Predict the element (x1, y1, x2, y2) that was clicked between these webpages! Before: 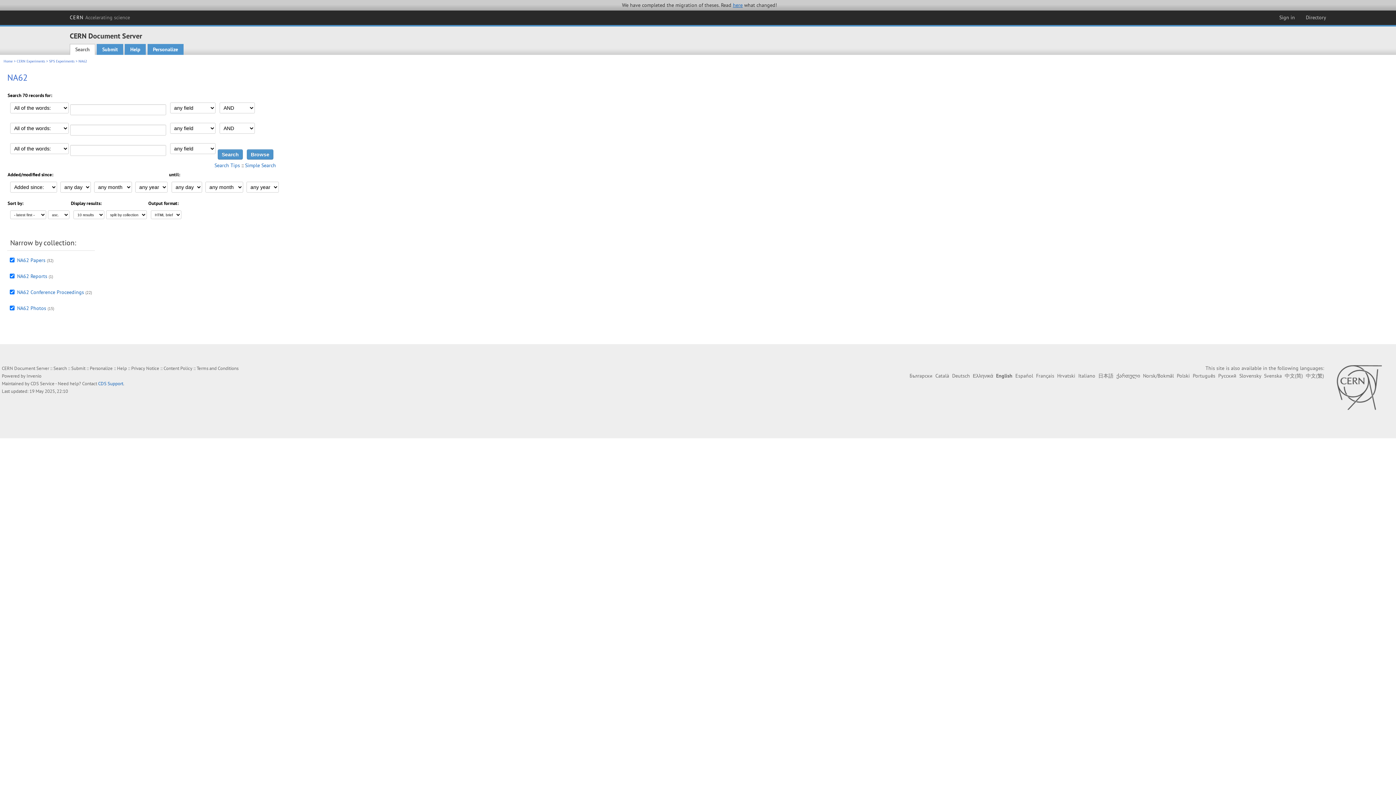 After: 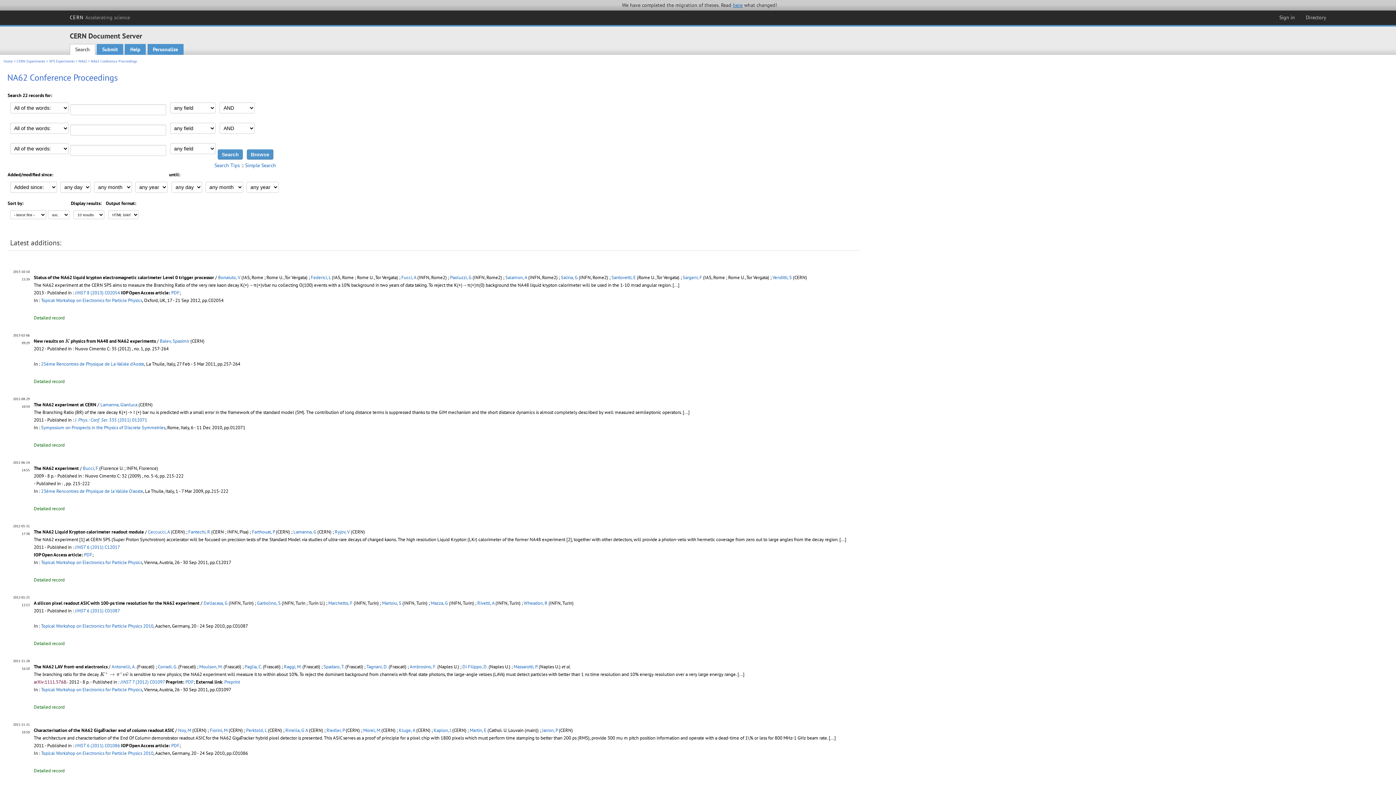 Action: label: NA62 Conference Proceedings bbox: (17, 289, 84, 295)